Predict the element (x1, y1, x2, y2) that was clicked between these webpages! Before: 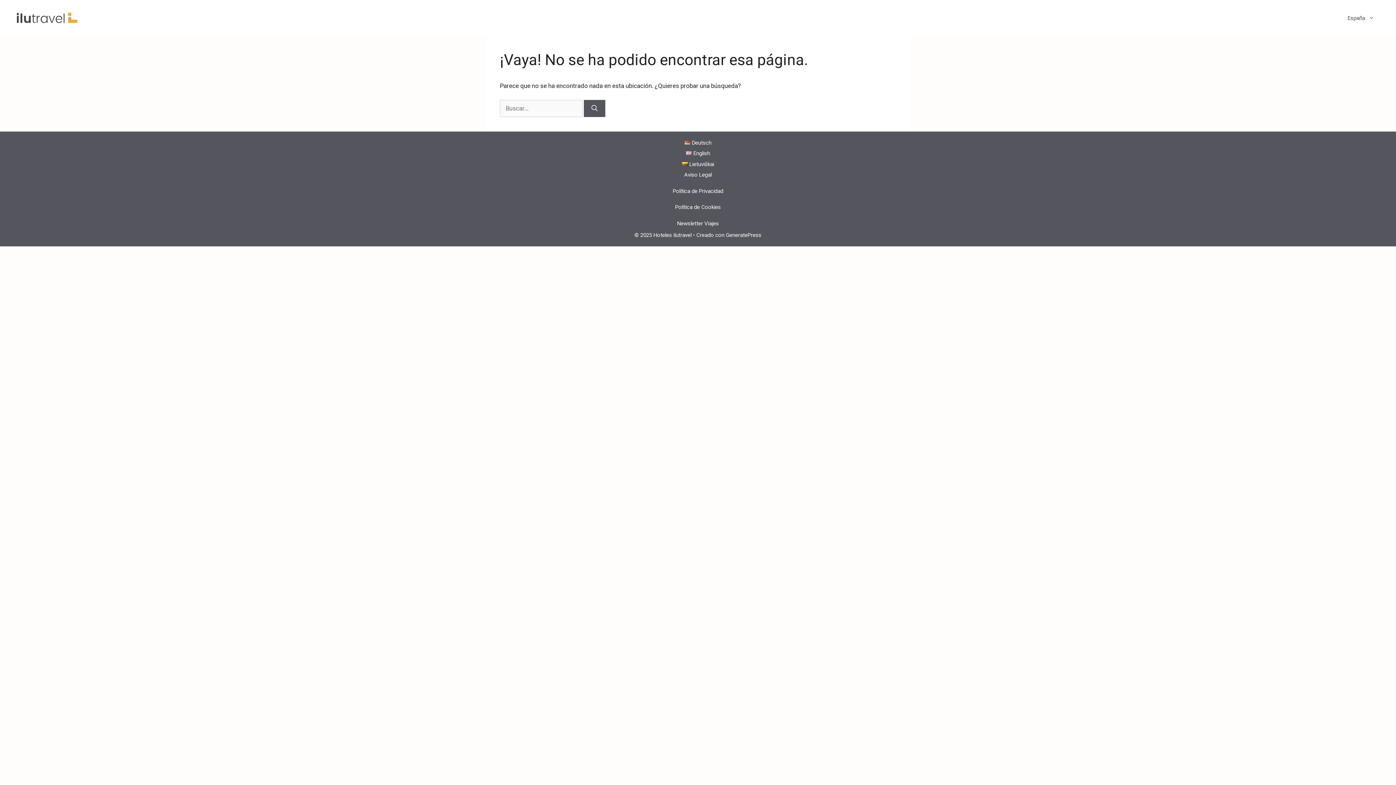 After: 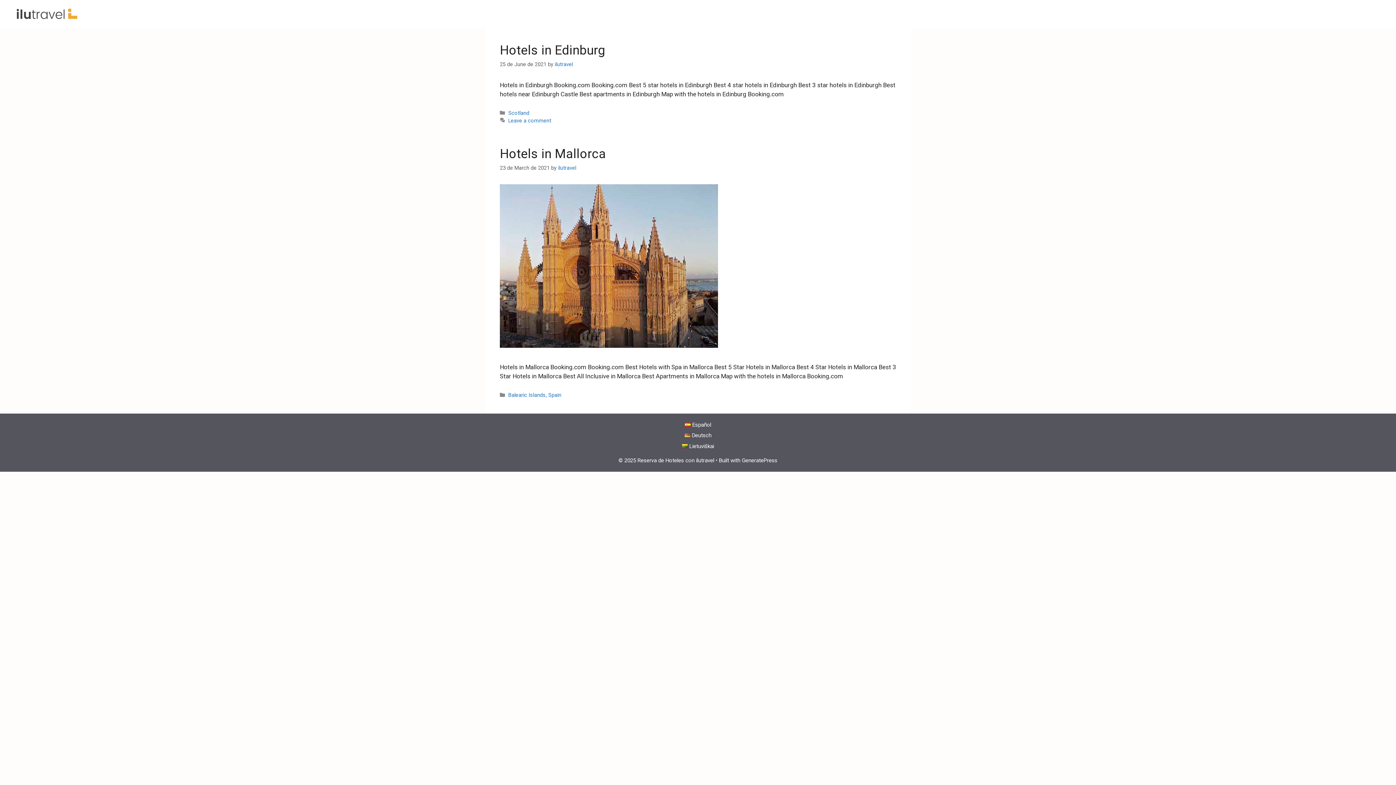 Action: bbox: (686, 150, 710, 156) label: English